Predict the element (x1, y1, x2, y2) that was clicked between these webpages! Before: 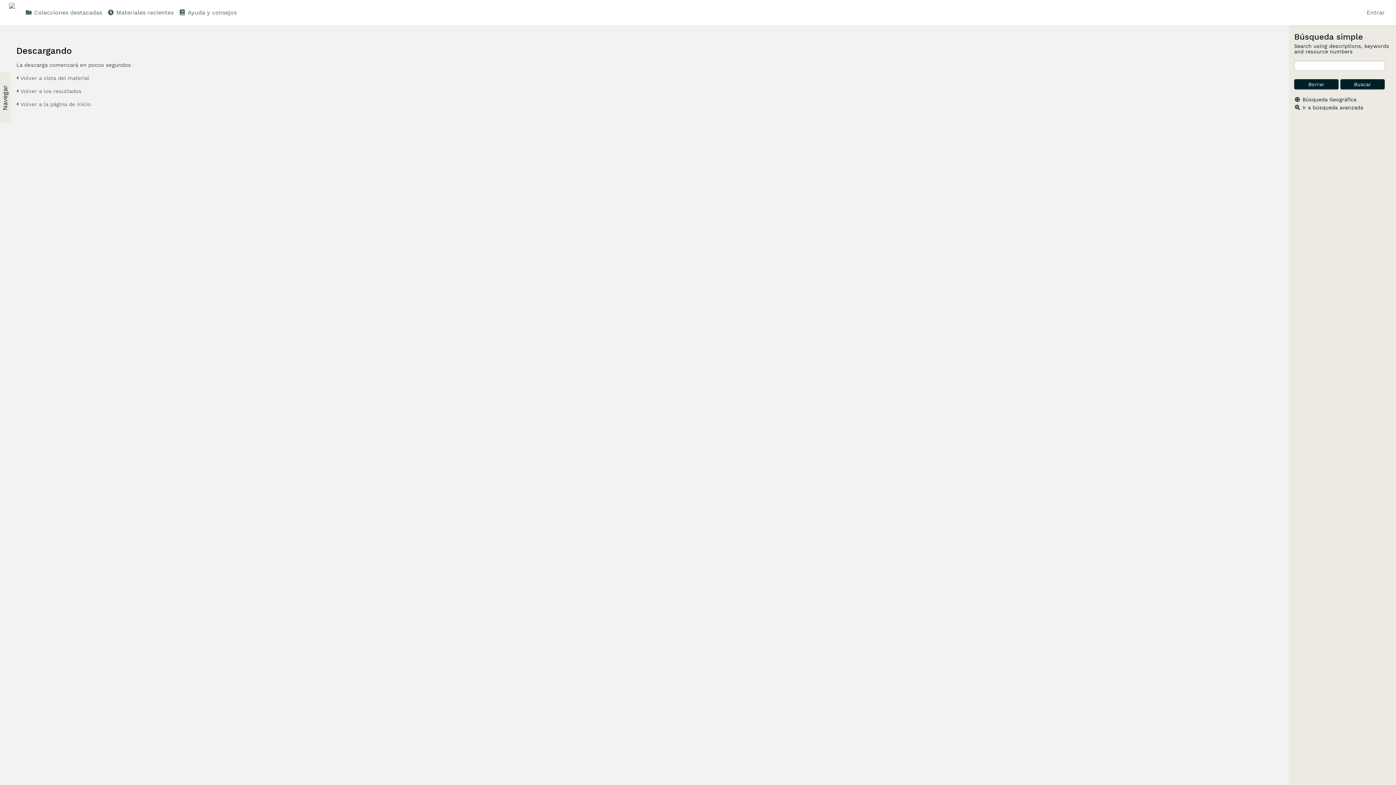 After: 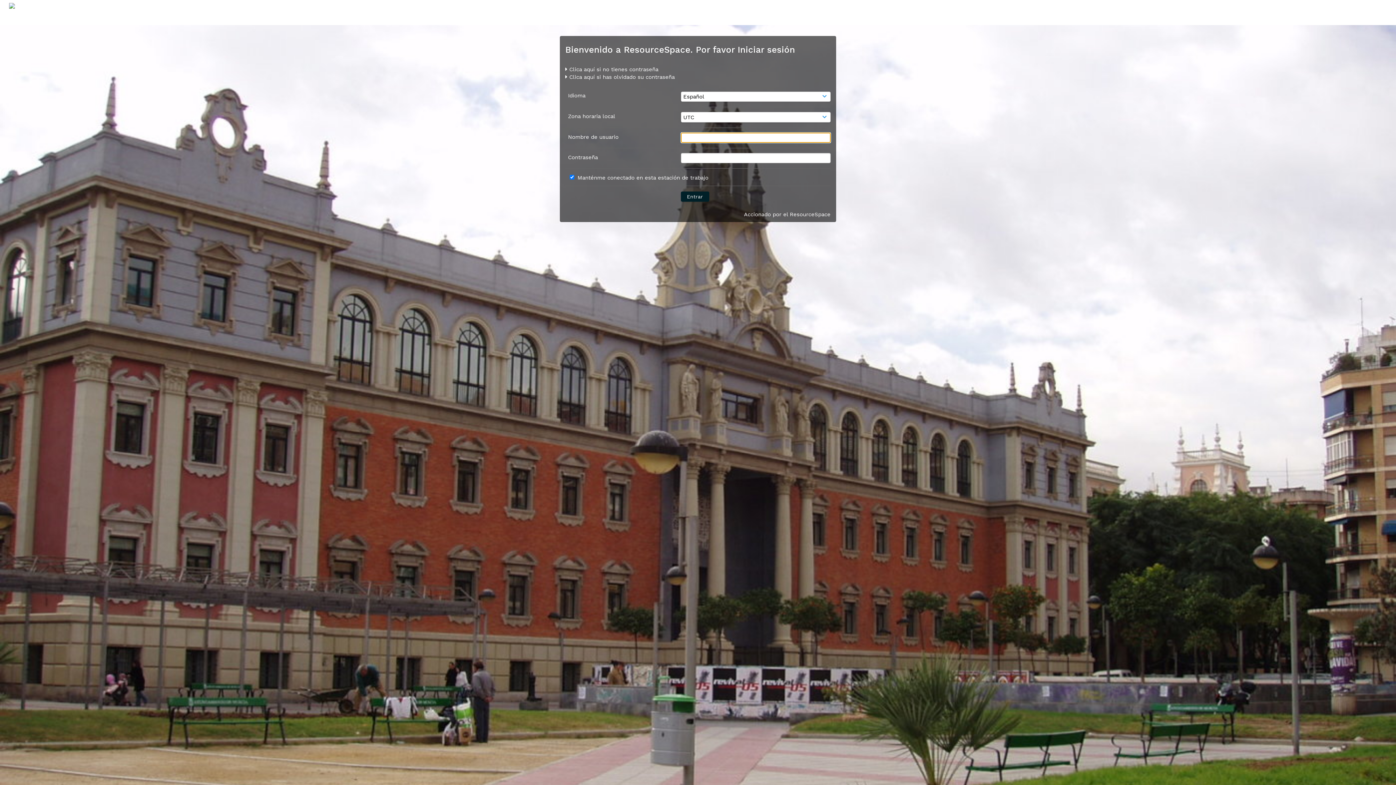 Action: label: Entrar bbox: (1367, 6, 1385, 19)